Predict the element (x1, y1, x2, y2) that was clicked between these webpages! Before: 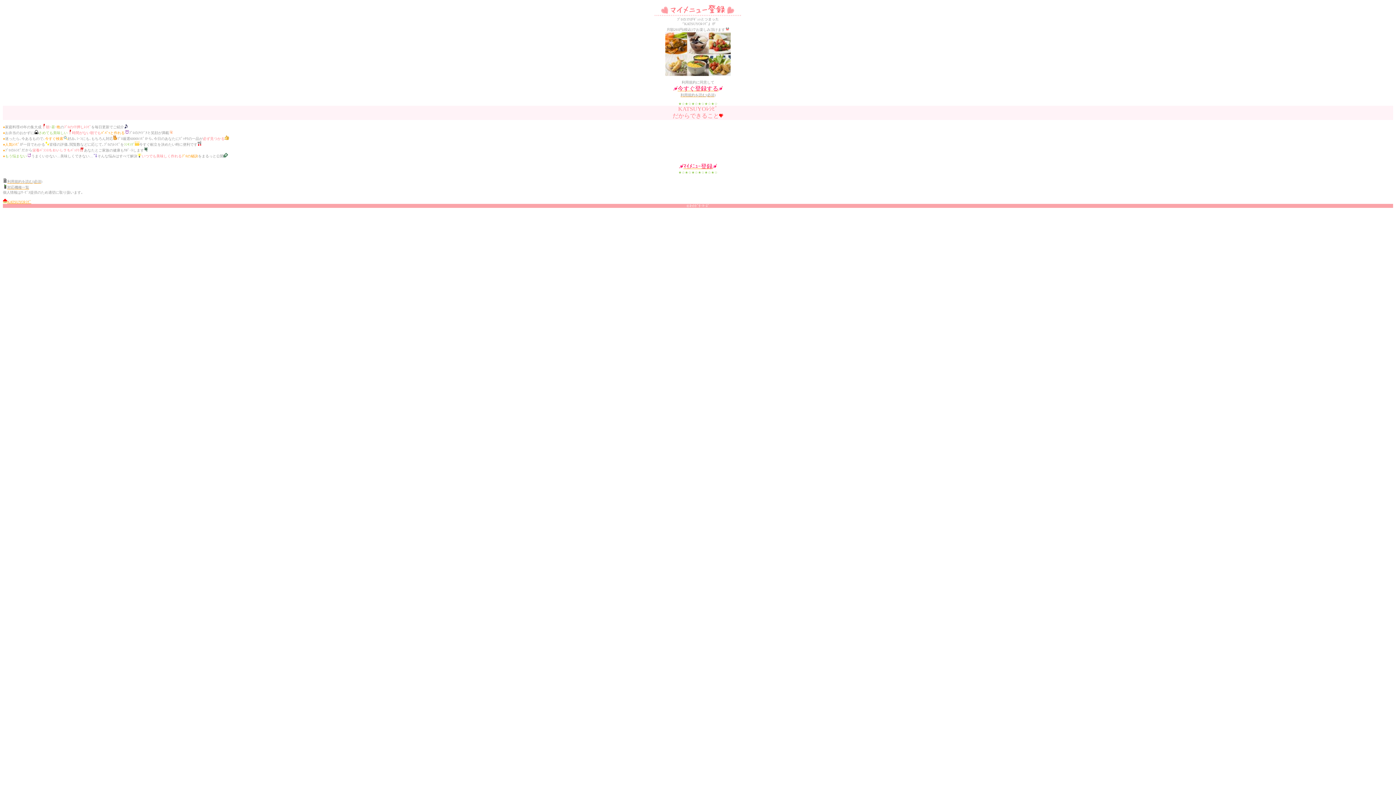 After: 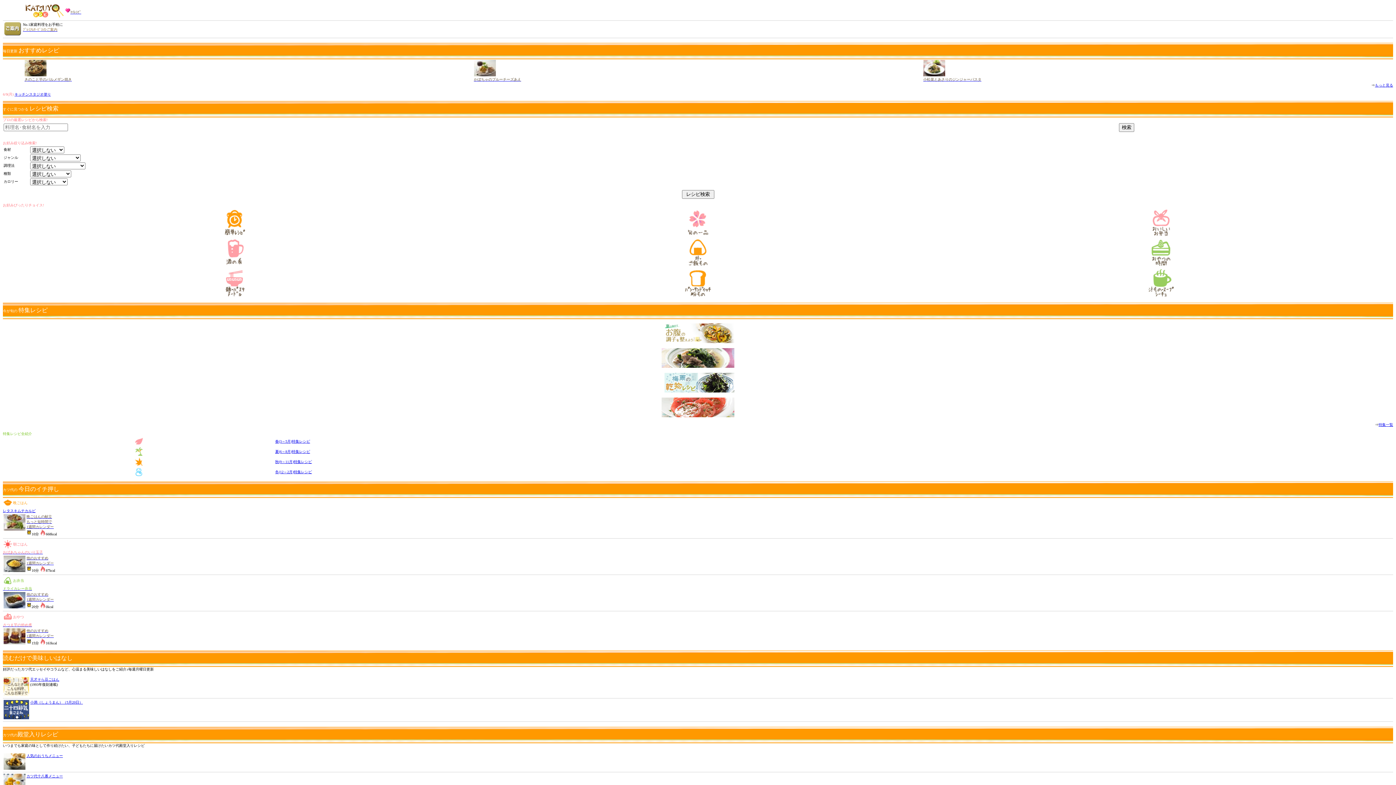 Action: label: ﾏｲﾒﾆｭｰ登録 bbox: (683, 163, 712, 169)